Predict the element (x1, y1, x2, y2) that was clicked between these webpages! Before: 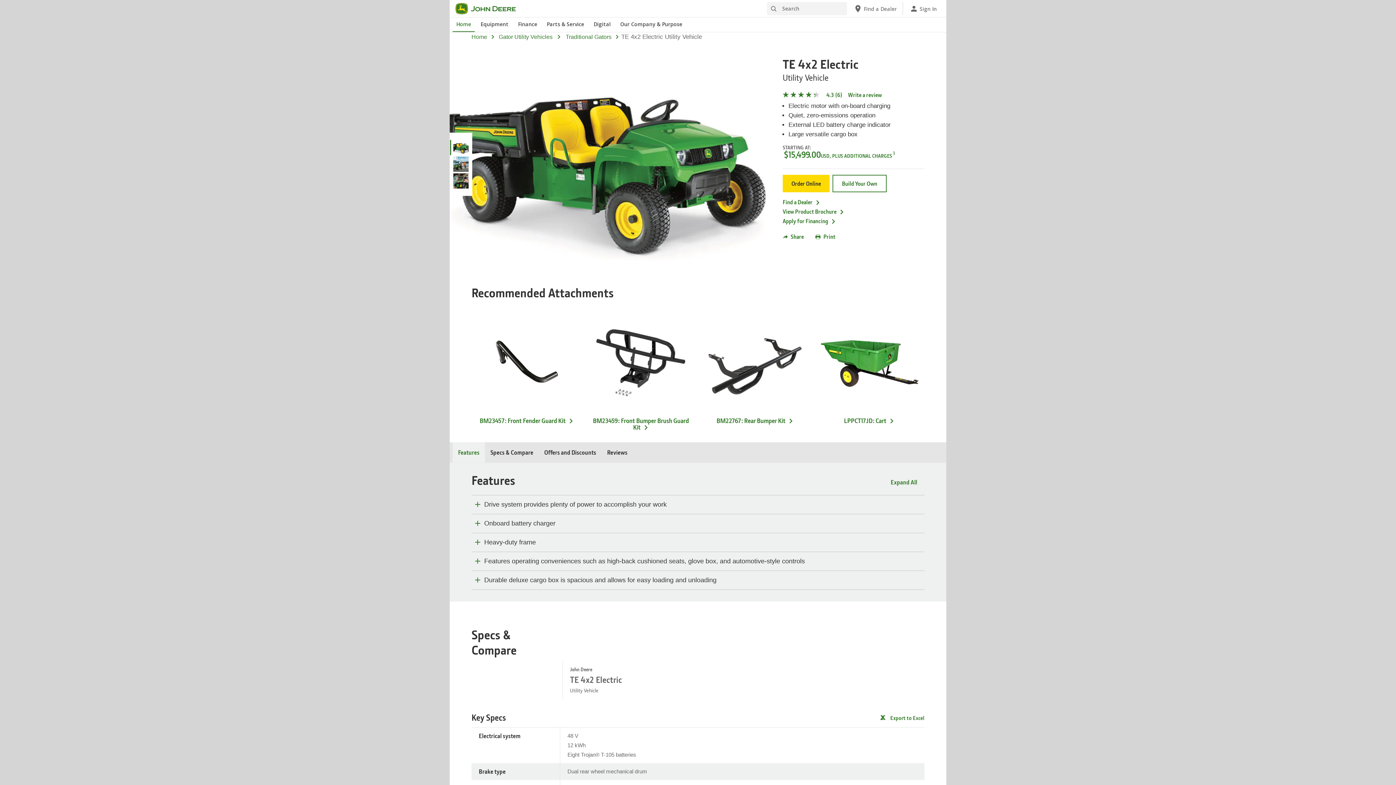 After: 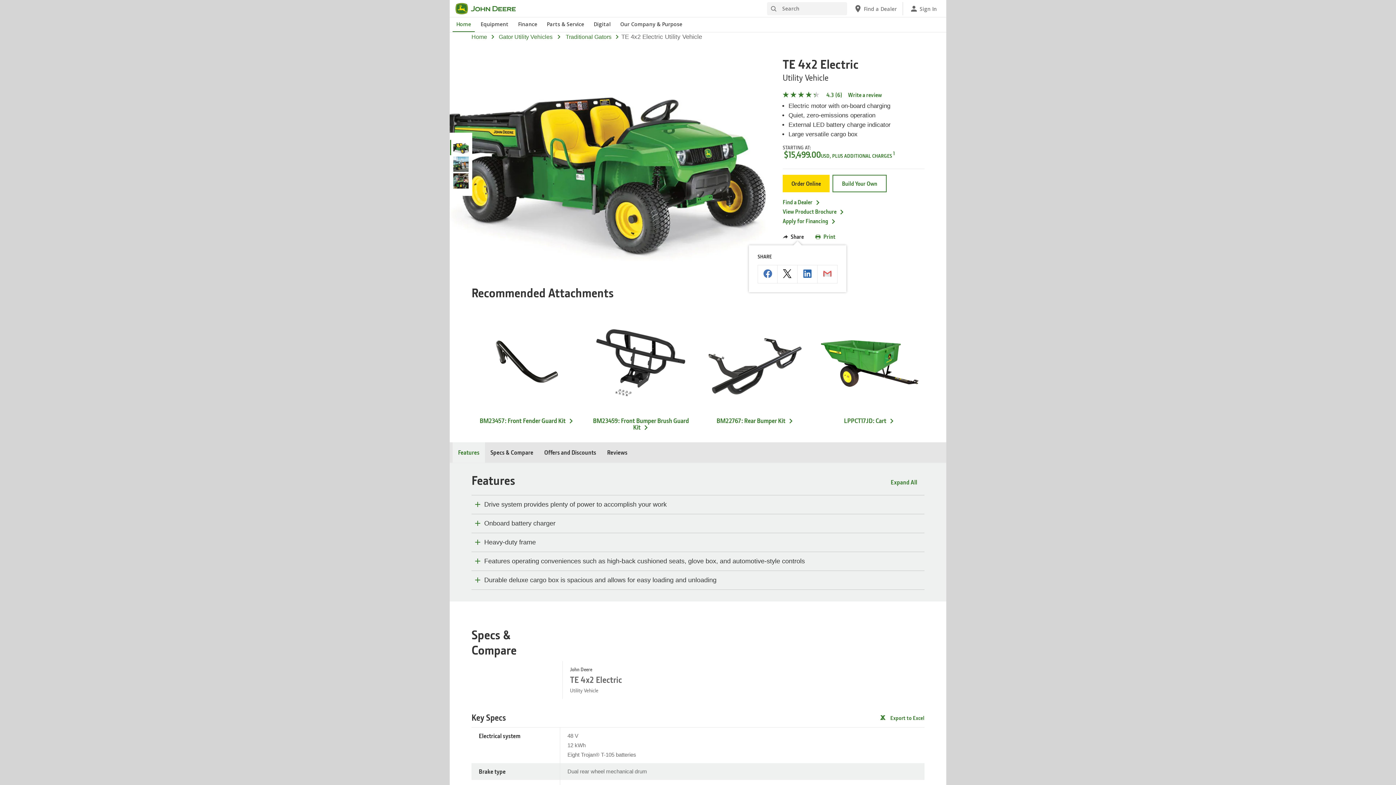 Action: bbox: (782, 233, 804, 239) label: Share